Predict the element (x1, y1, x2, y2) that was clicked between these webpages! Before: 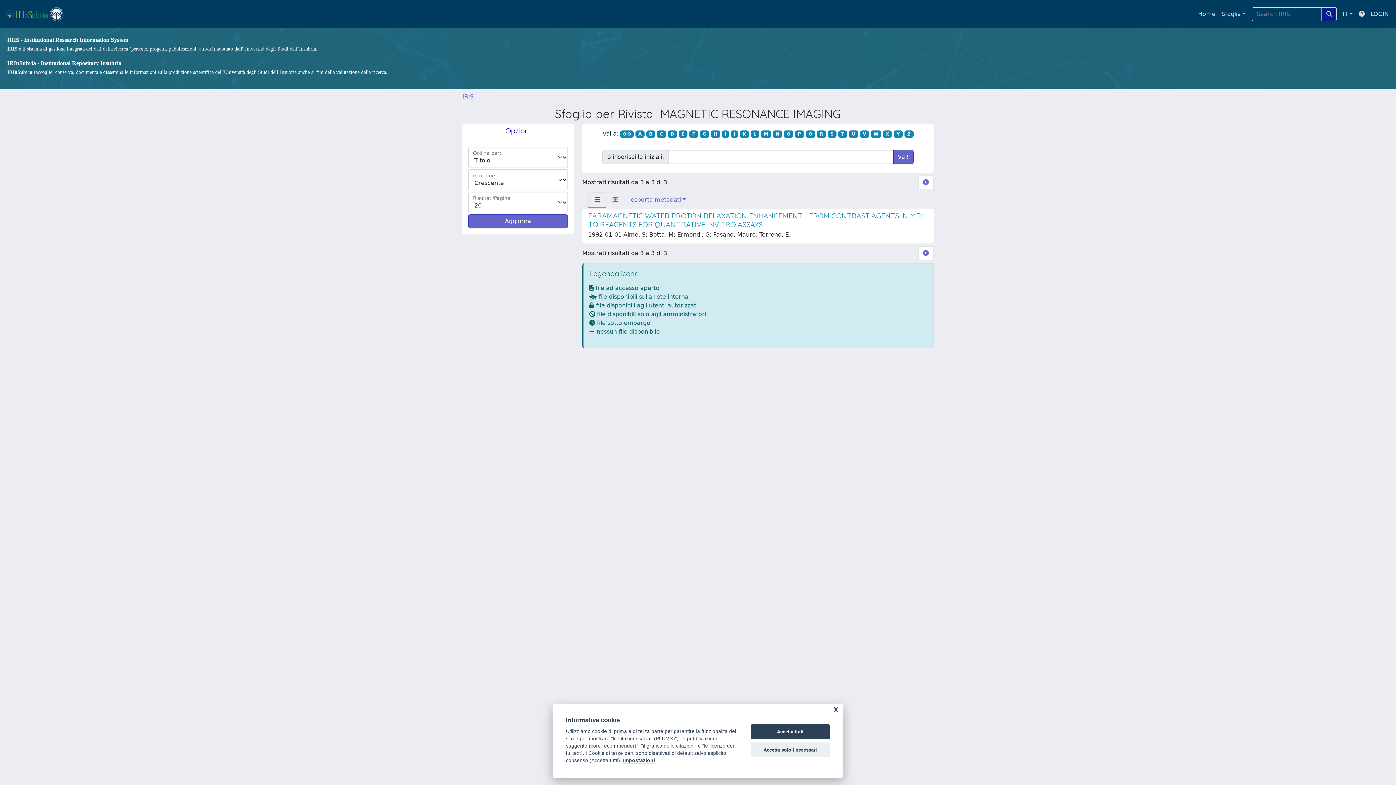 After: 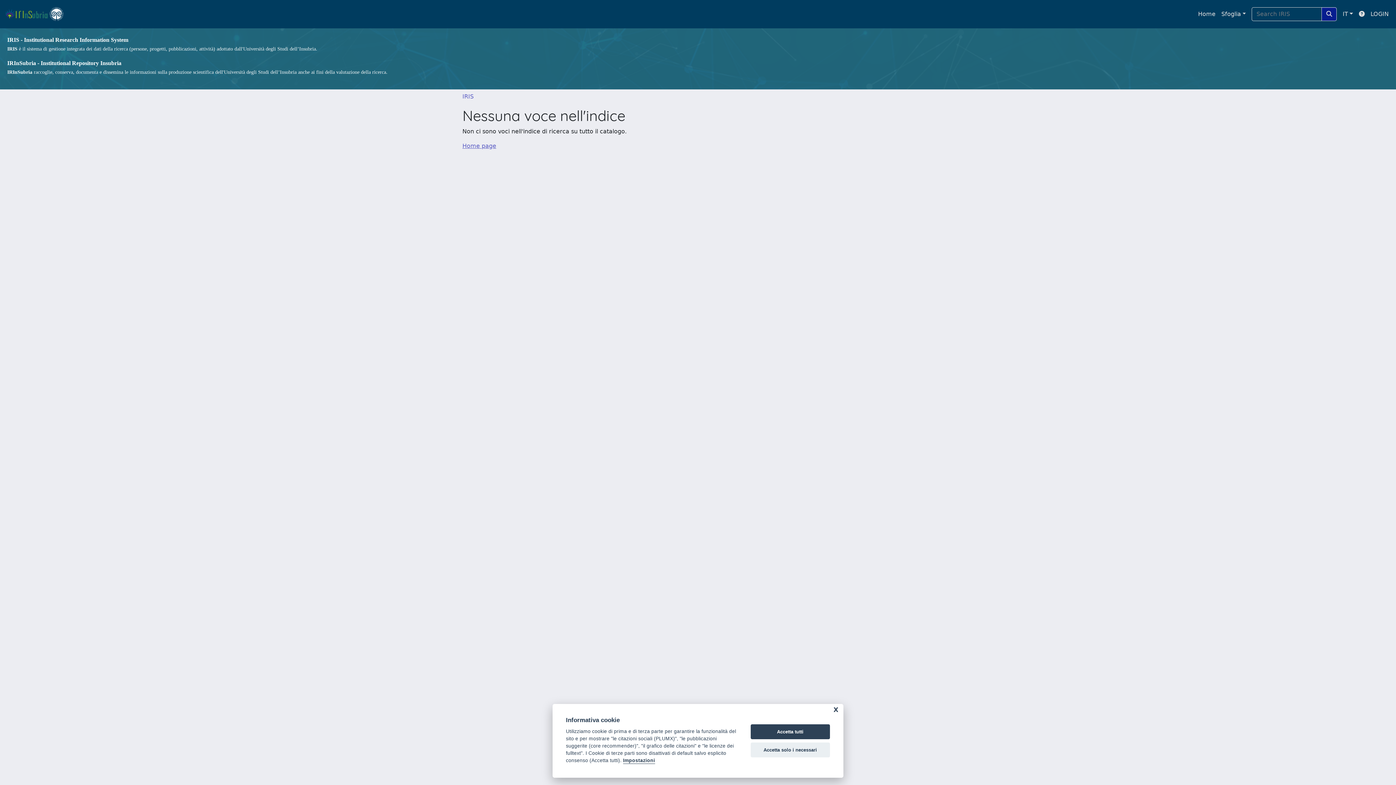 Action: bbox: (838, 130, 847, 137) label: T